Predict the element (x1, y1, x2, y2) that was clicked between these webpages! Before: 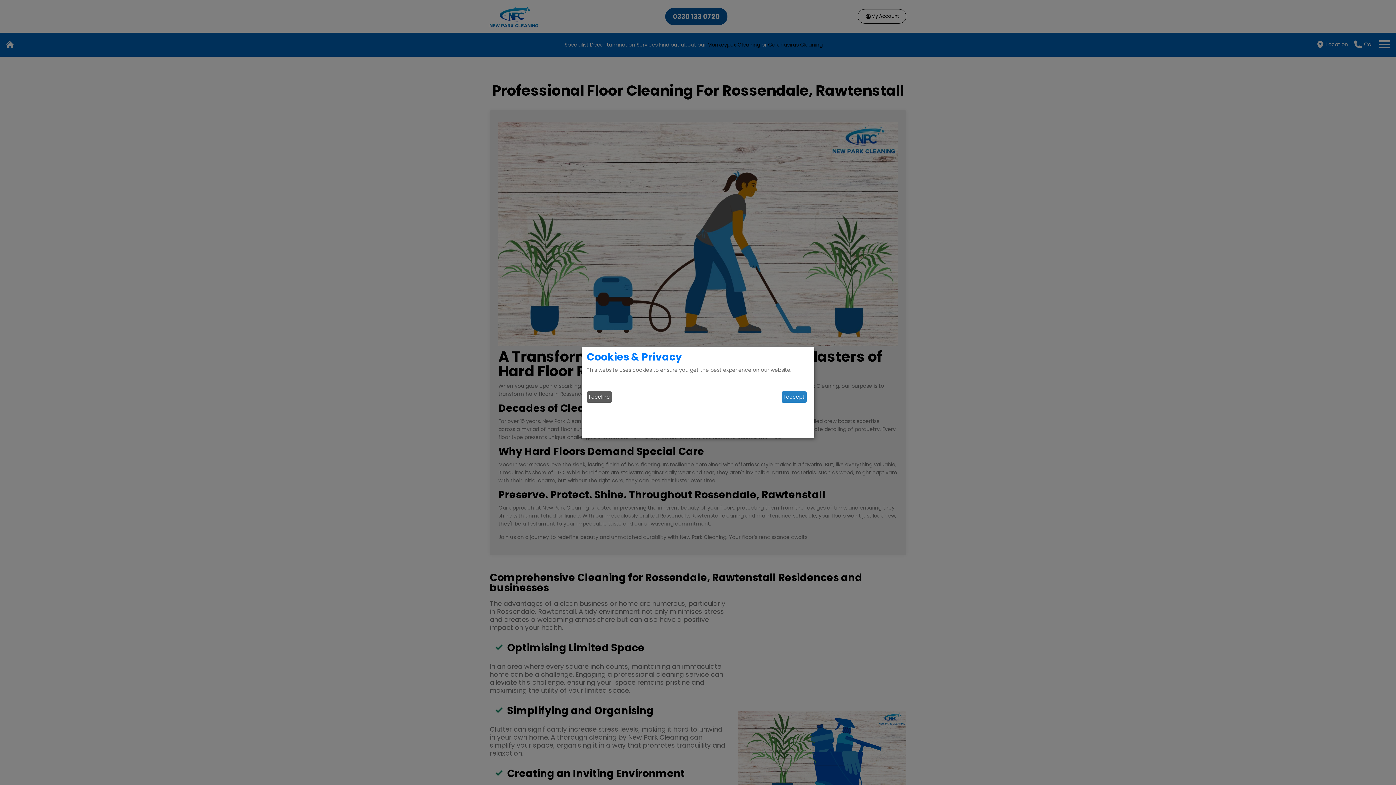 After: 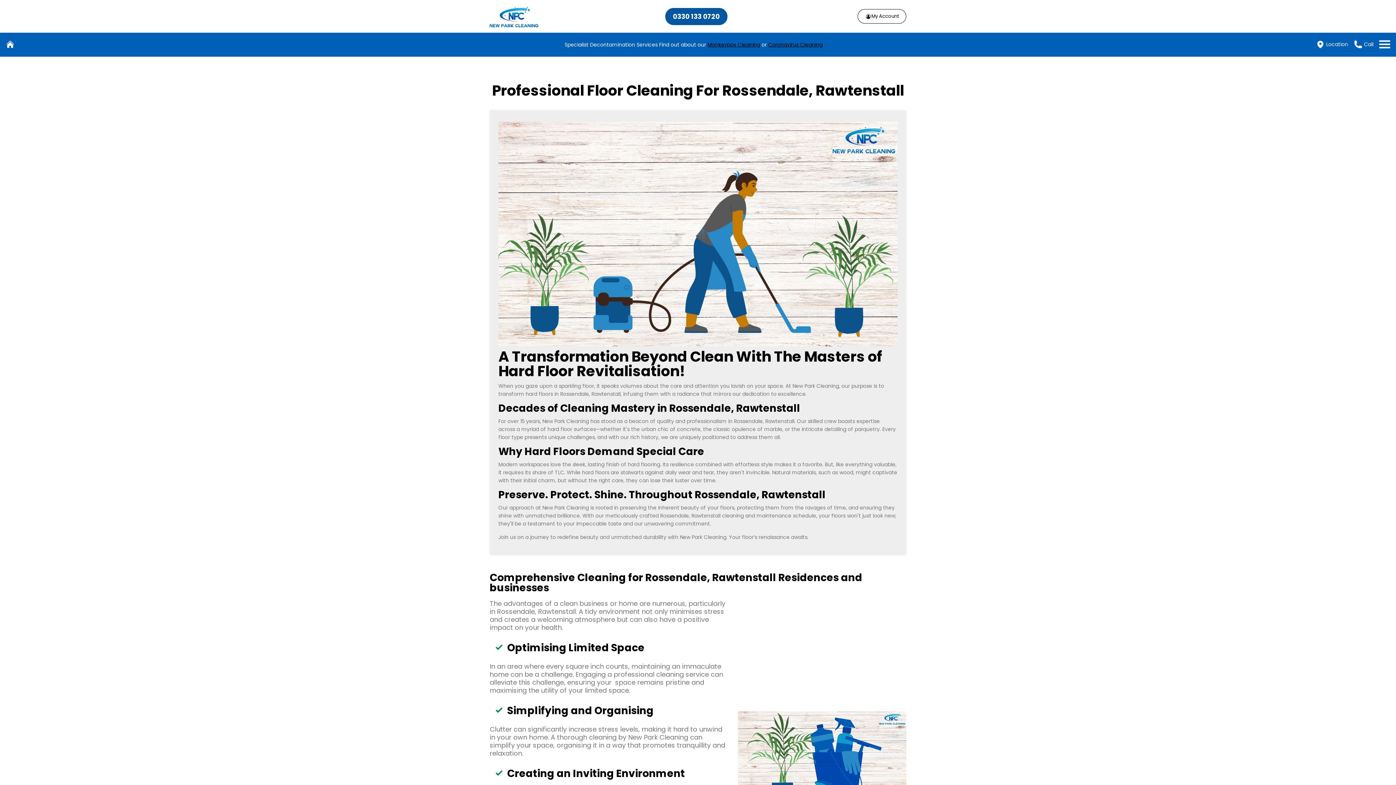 Action: label: I accept bbox: (781, 391, 806, 402)